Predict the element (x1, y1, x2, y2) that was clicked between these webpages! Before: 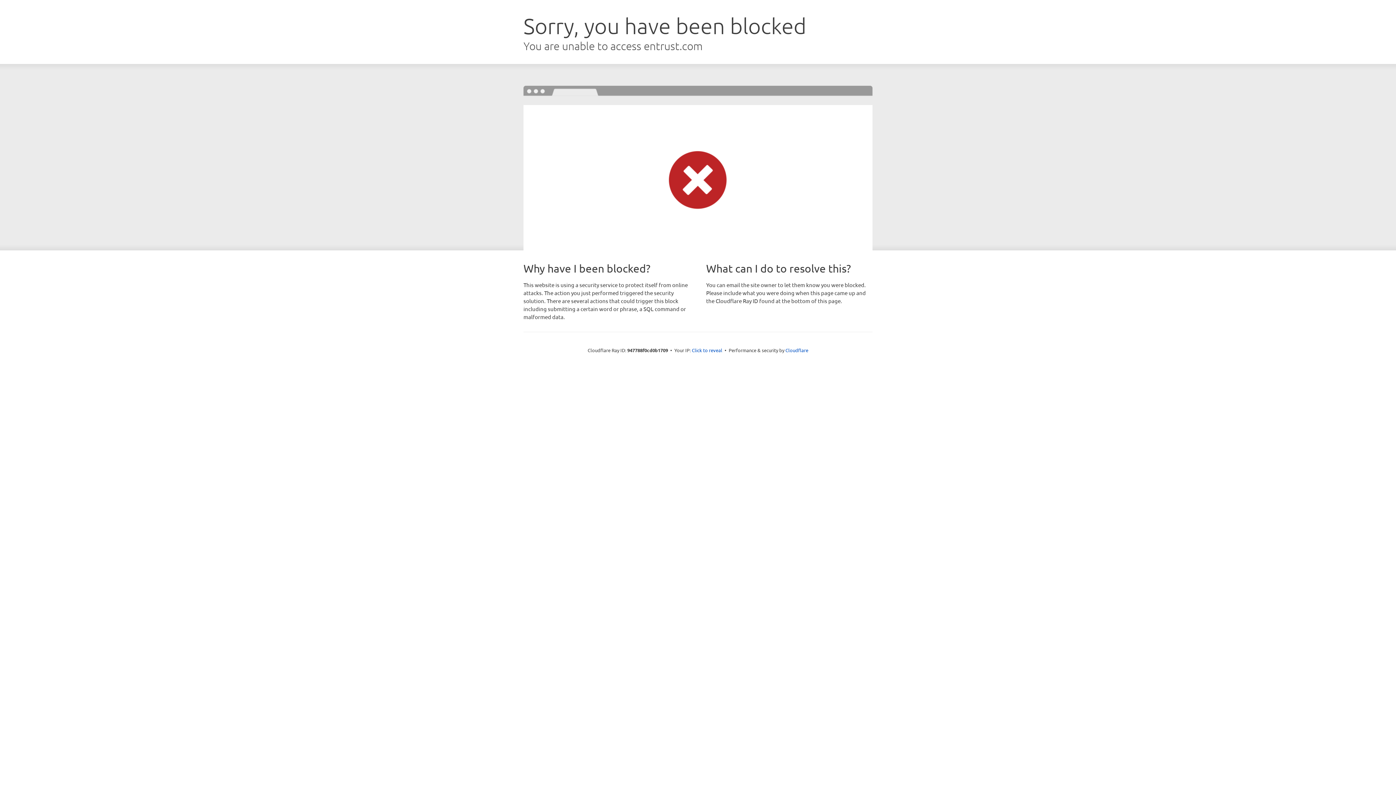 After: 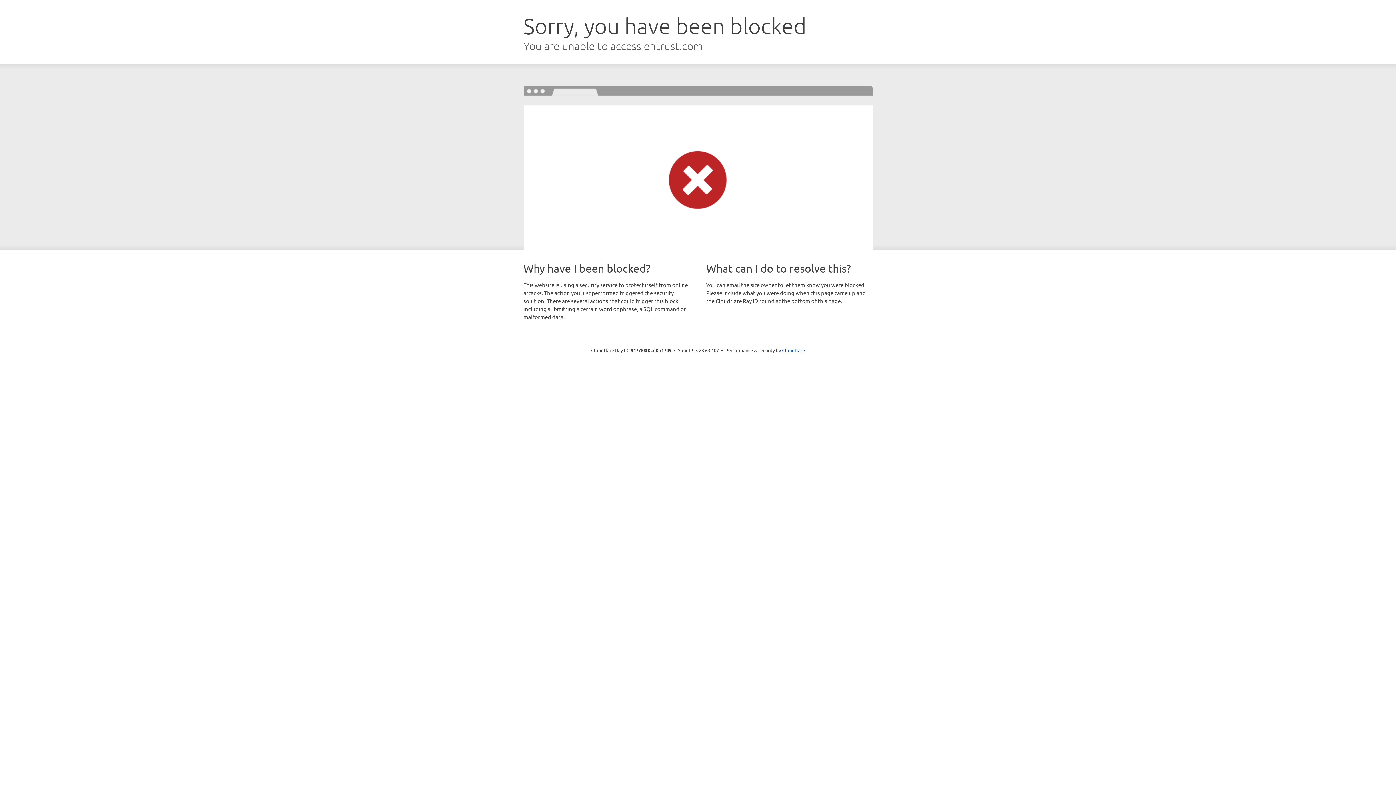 Action: bbox: (692, 346, 722, 353) label: Click to reveal